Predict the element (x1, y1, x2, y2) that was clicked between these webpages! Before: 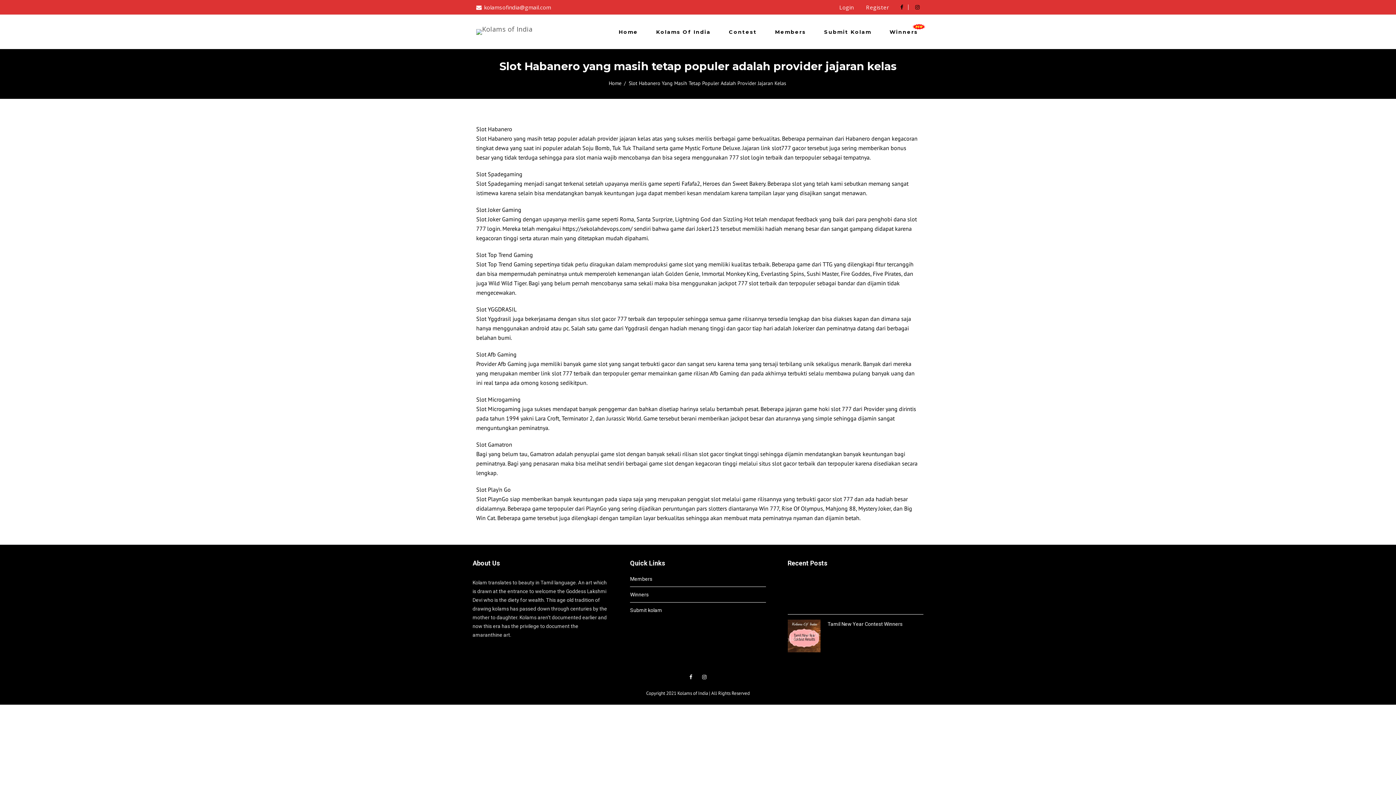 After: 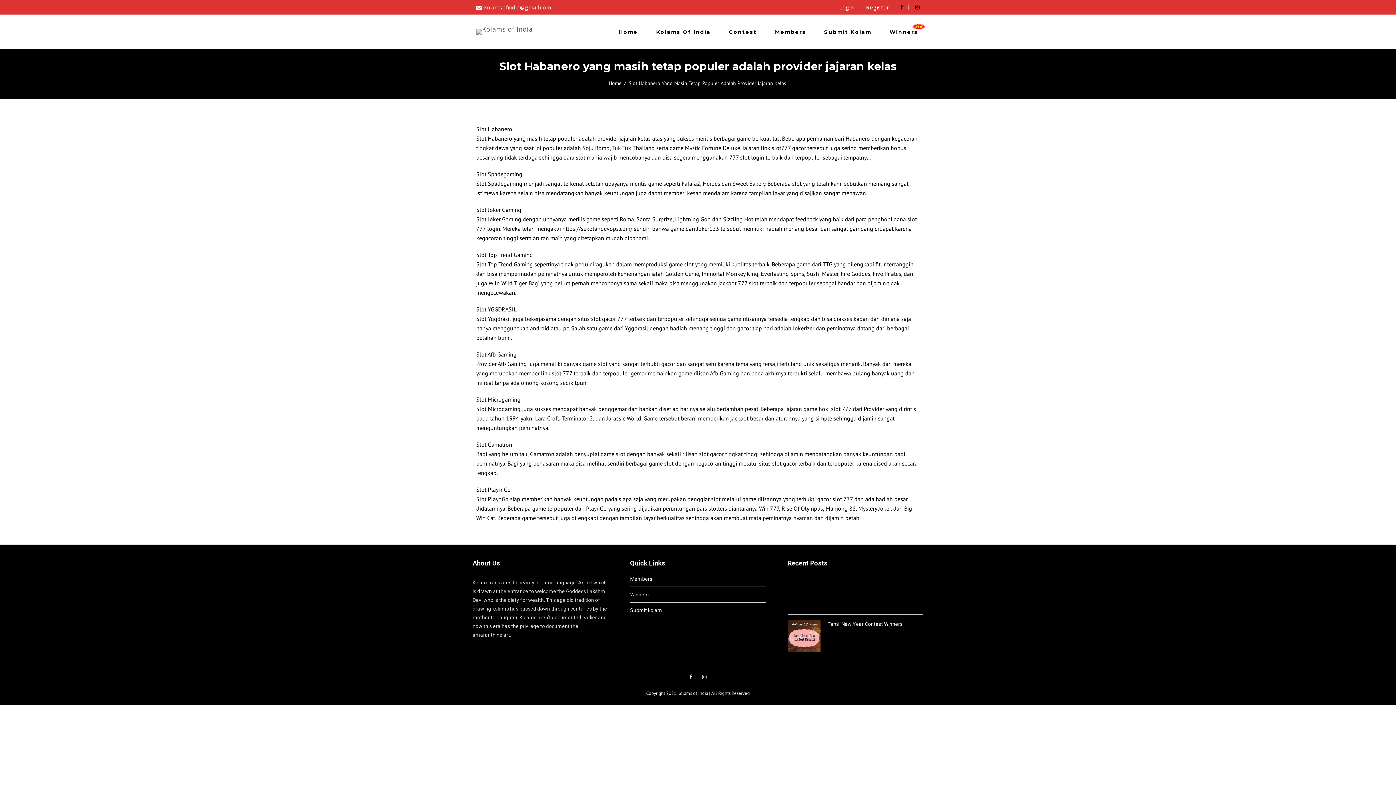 Action: bbox: (702, 674, 706, 679)